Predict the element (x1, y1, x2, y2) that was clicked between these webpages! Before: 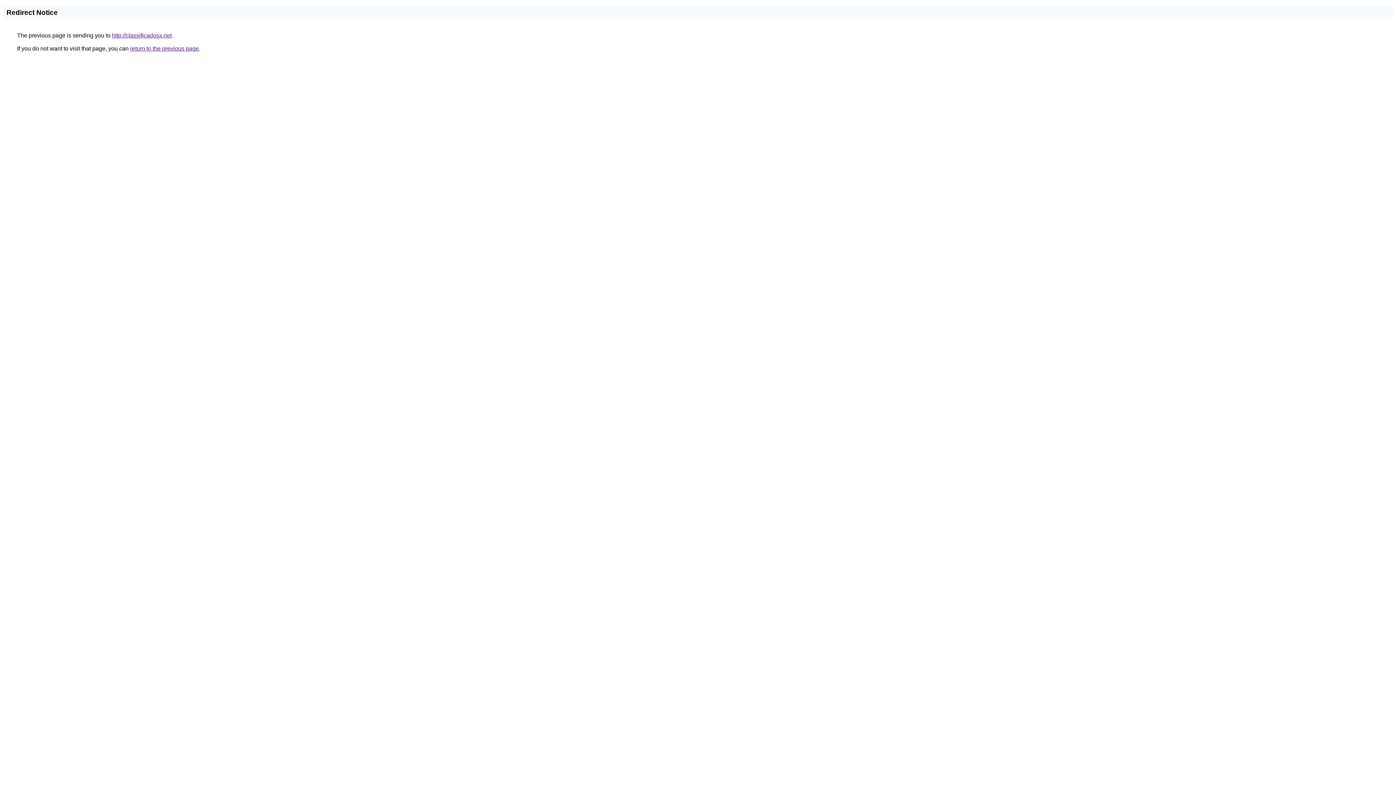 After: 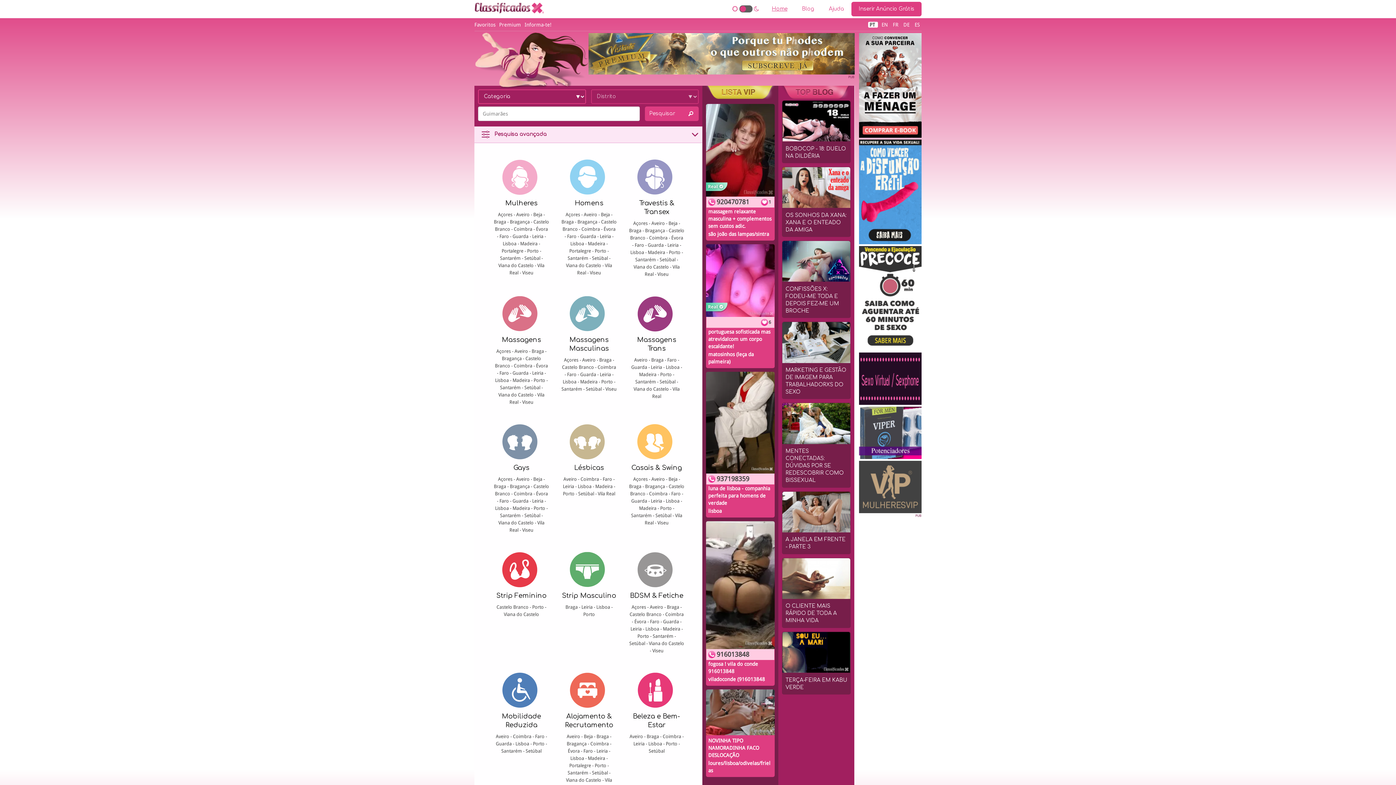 Action: label: http://classificadosx.net bbox: (112, 32, 171, 38)